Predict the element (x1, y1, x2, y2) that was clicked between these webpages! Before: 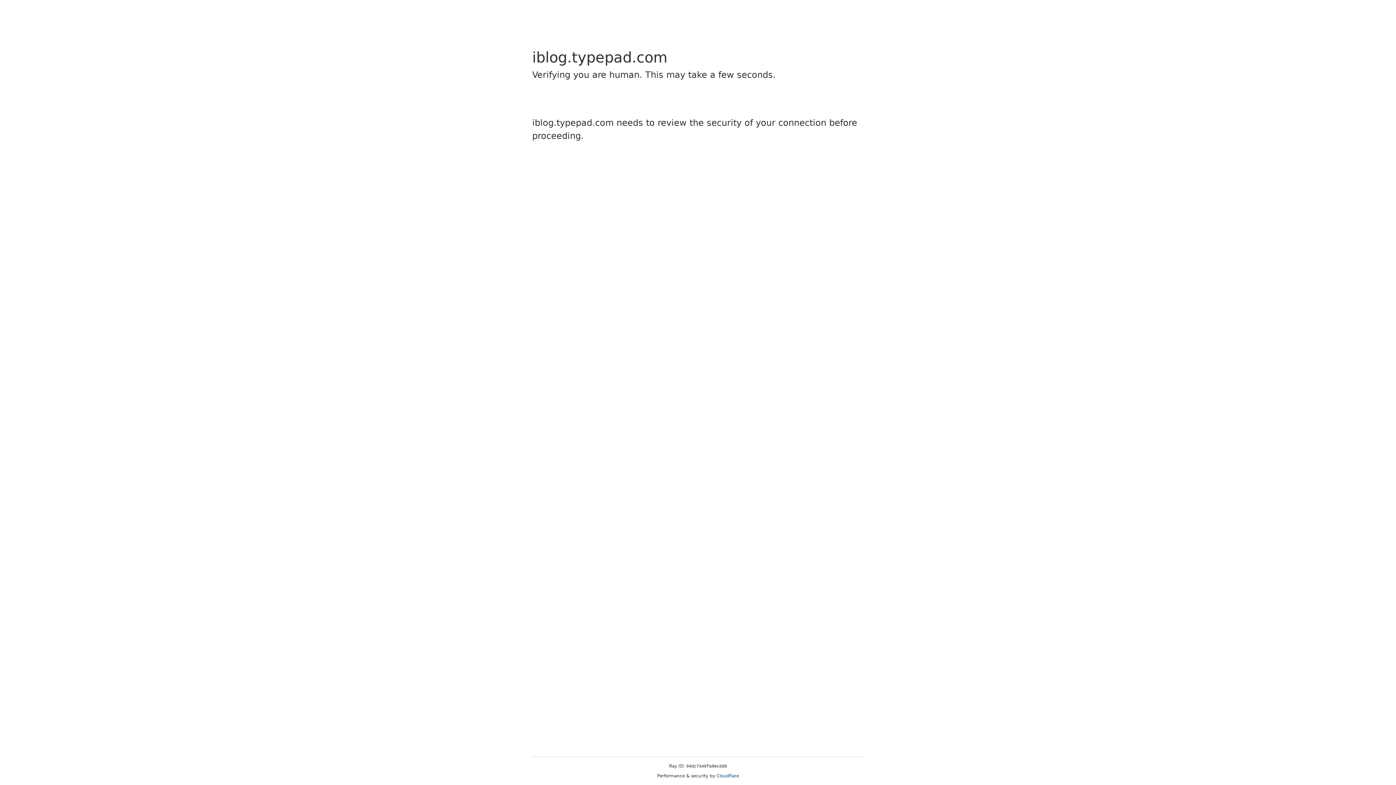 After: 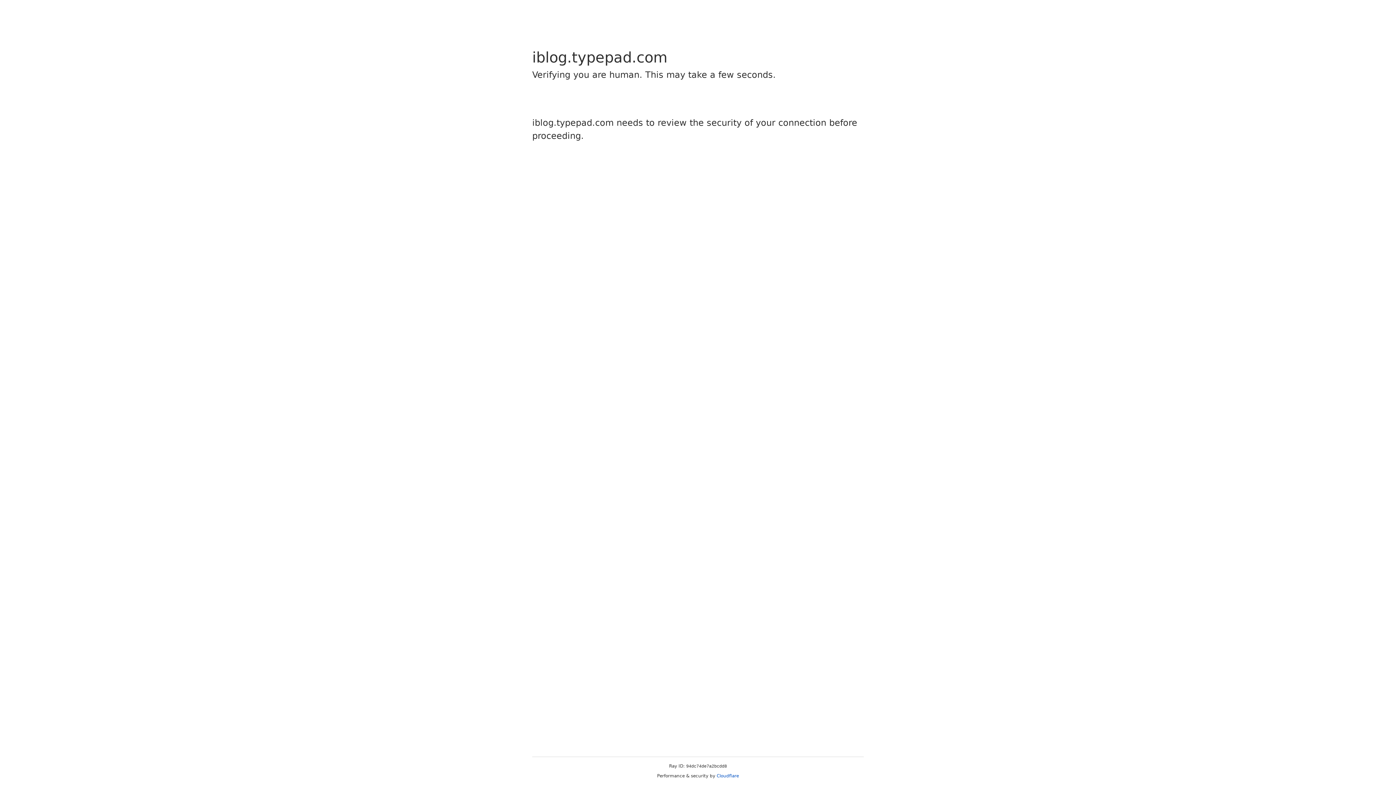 Action: bbox: (716, 773, 739, 778) label: Cloudflare